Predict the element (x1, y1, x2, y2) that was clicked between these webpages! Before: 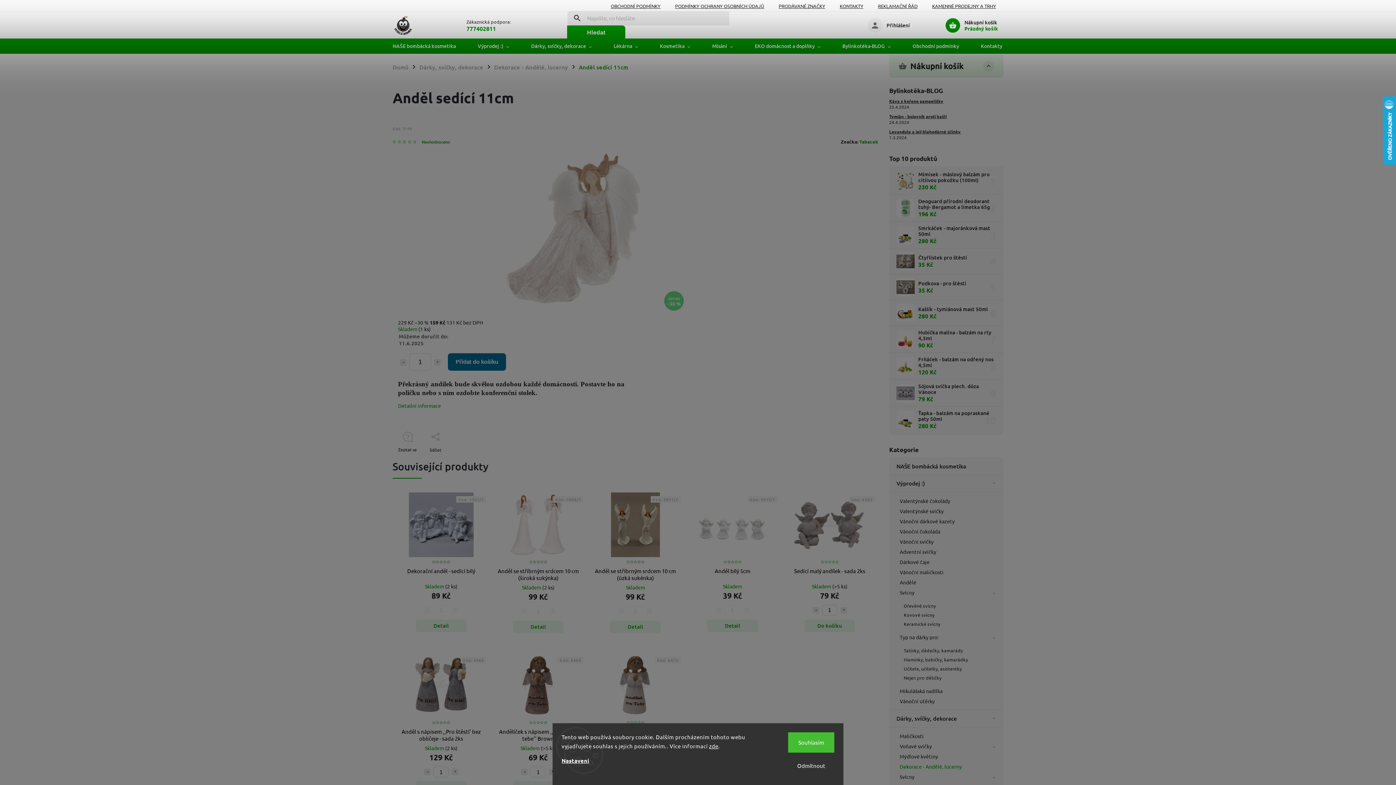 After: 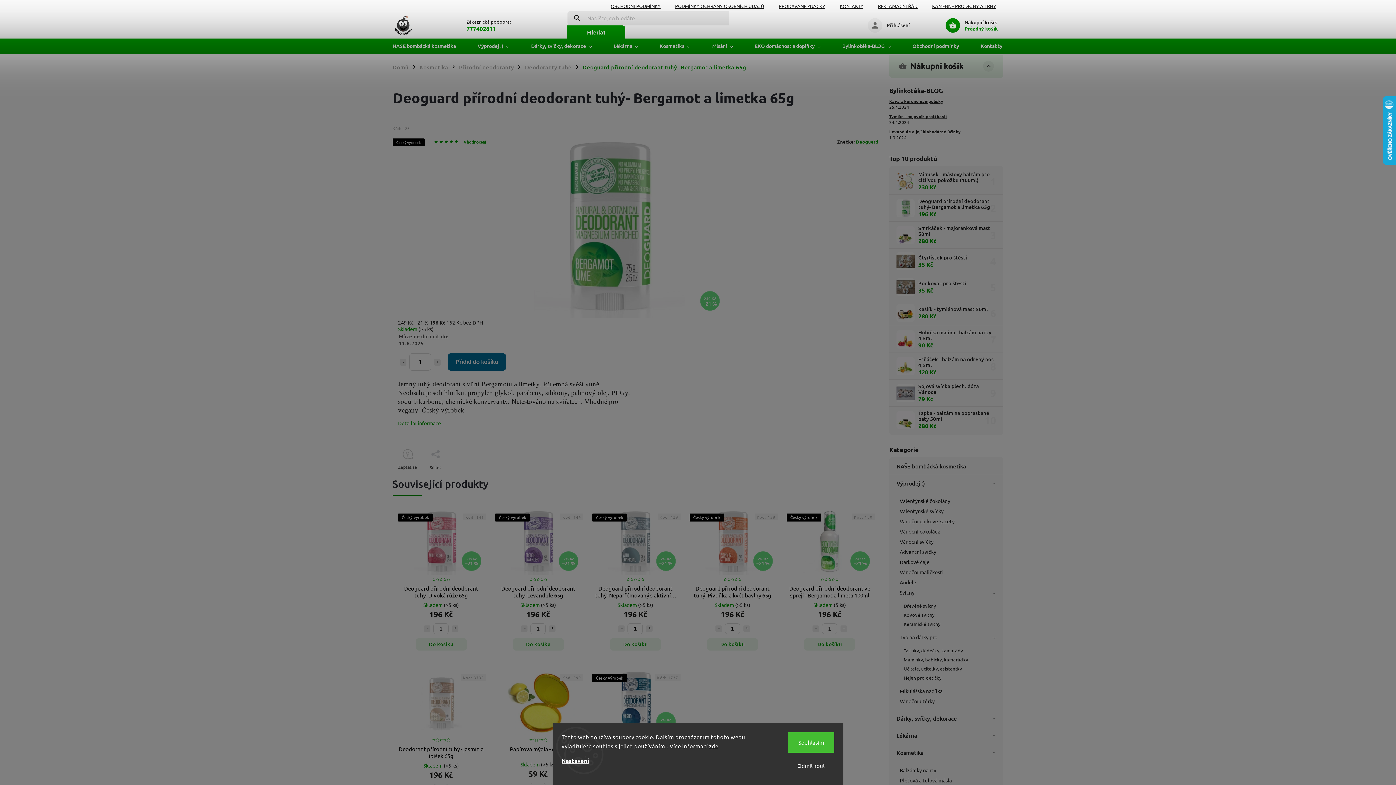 Action: bbox: (896, 199, 914, 217)